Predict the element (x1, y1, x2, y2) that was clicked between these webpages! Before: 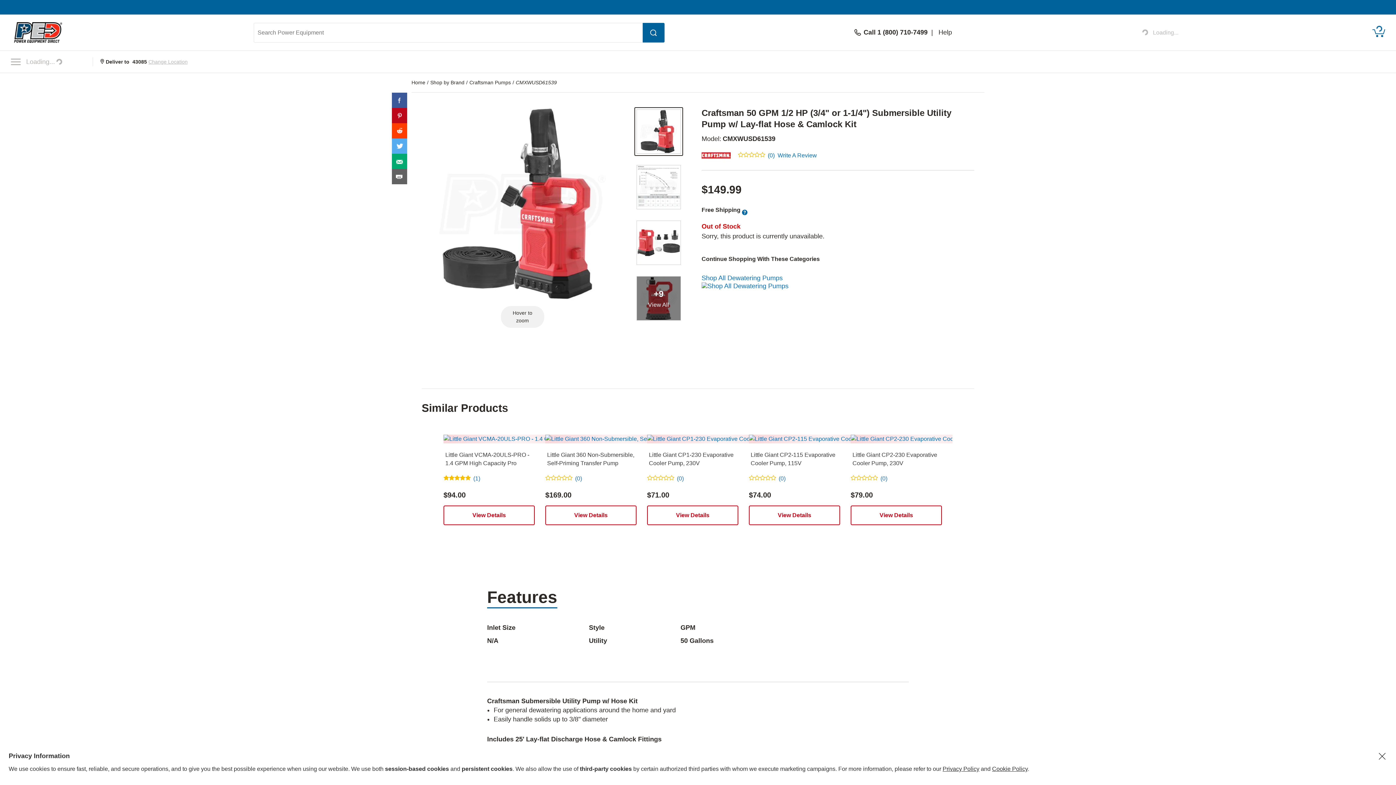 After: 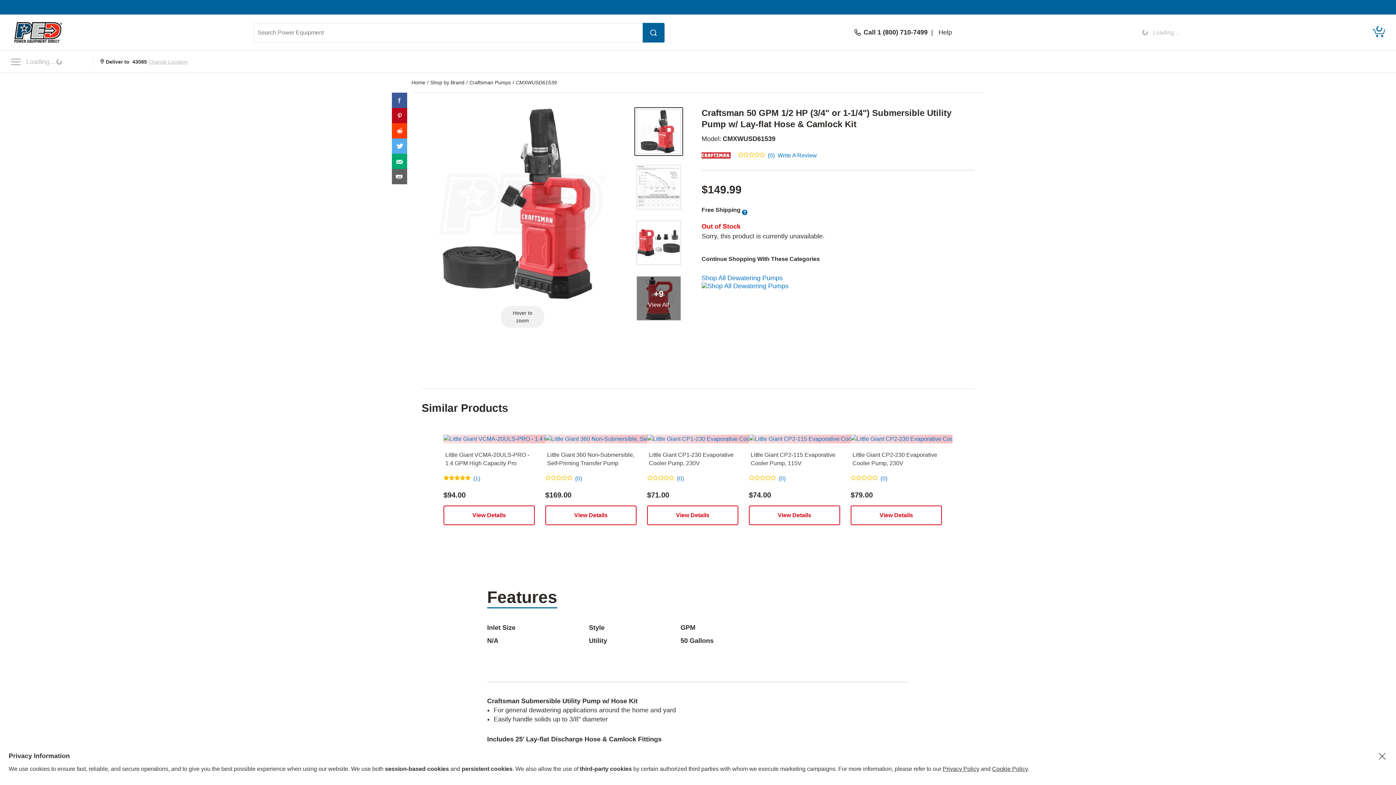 Action: label: Cookie Policy bbox: (992, 766, 1028, 772)